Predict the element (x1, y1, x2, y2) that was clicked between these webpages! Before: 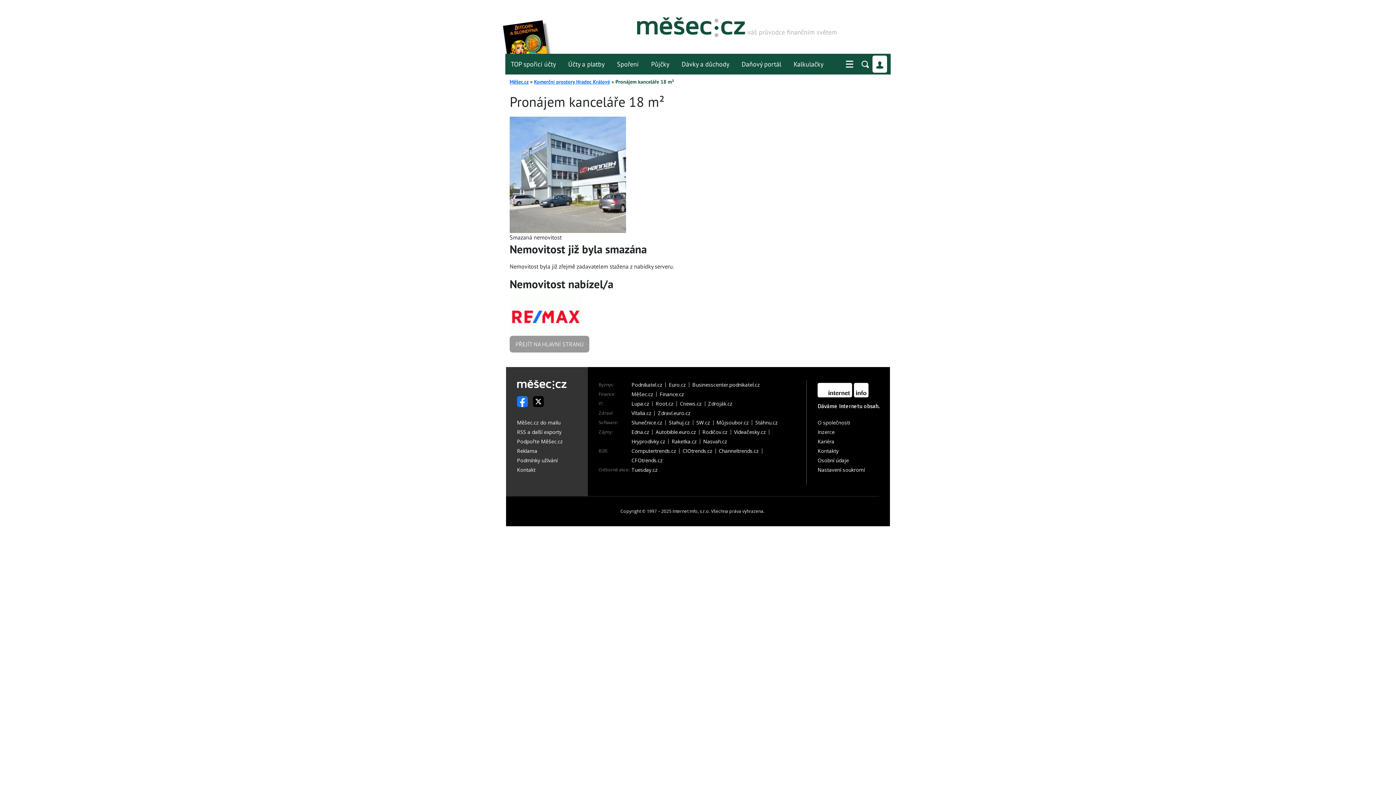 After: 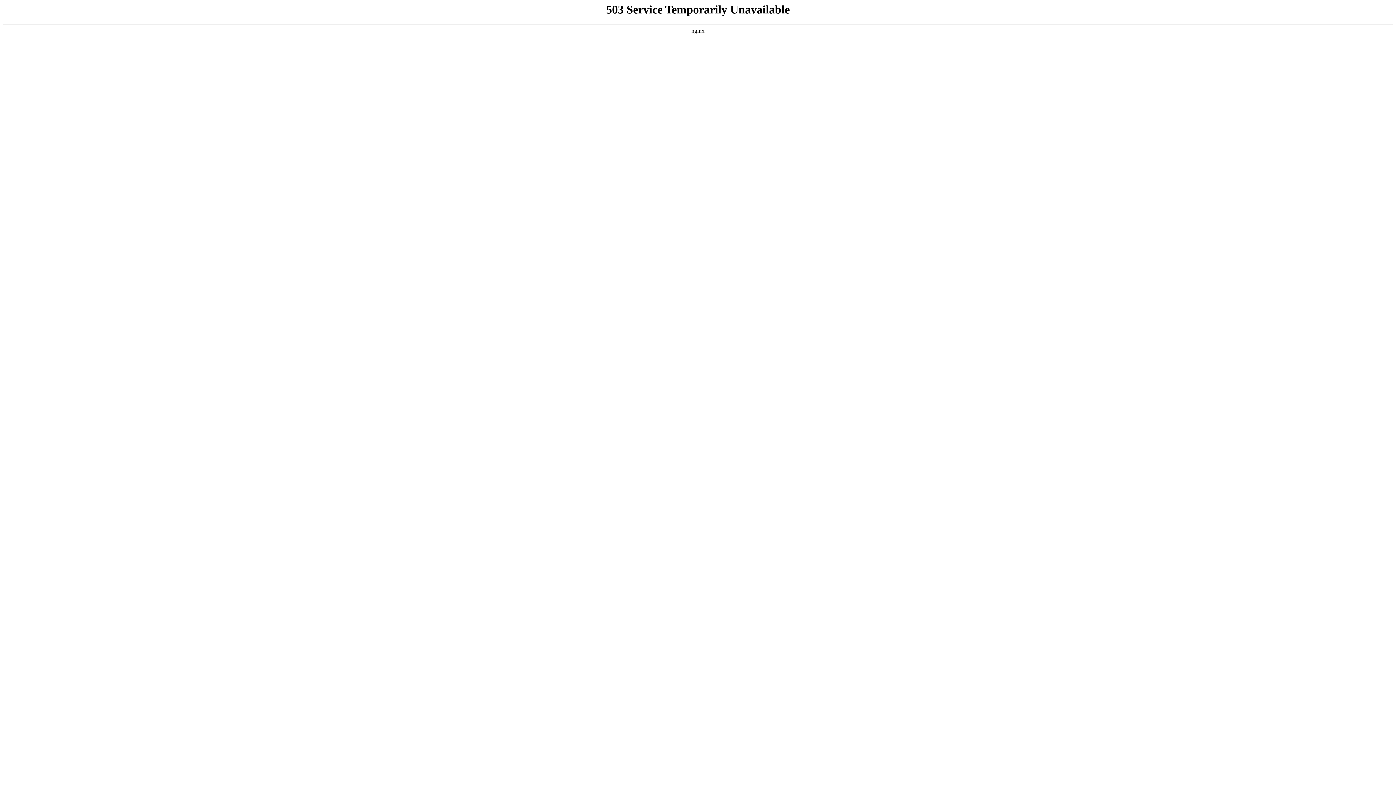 Action: label: Euro.cz bbox: (668, 382, 689, 387)